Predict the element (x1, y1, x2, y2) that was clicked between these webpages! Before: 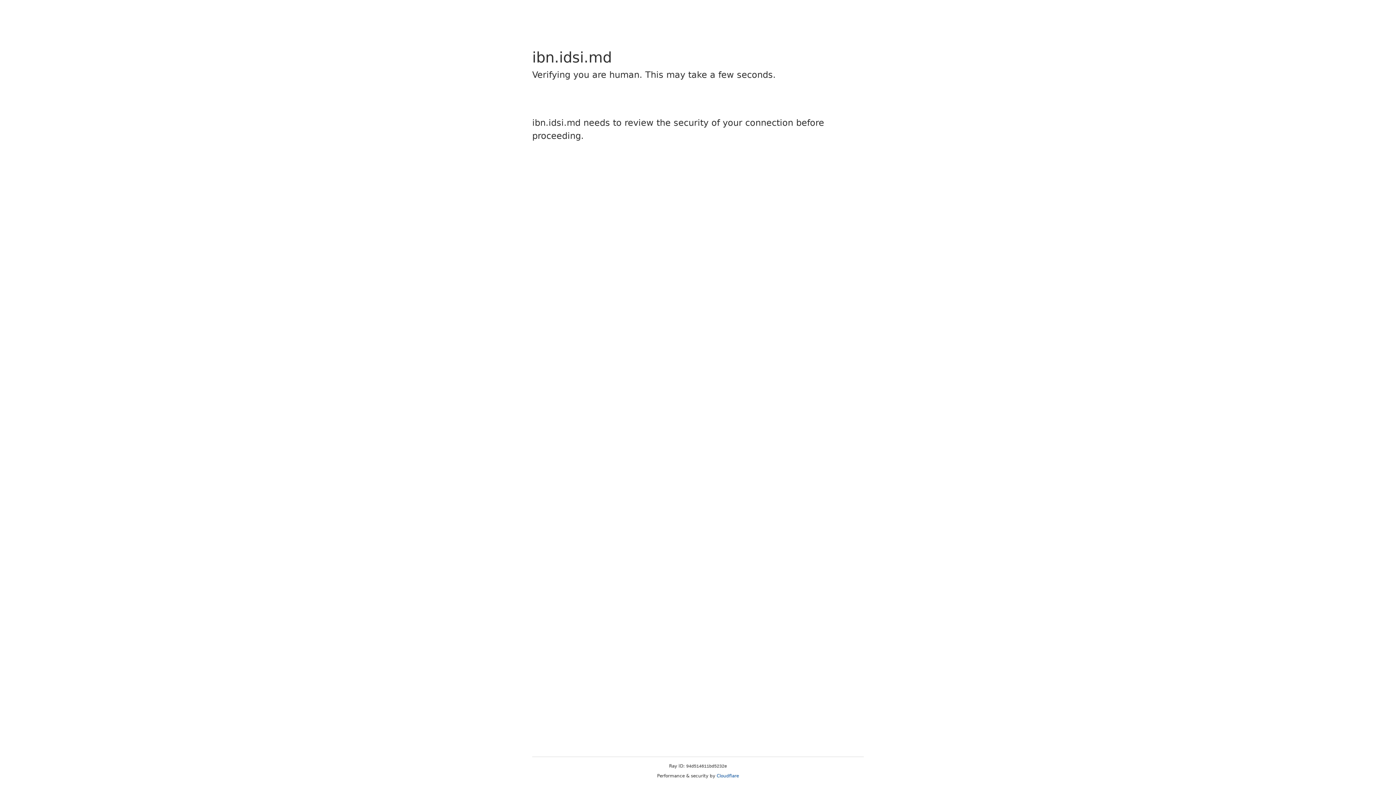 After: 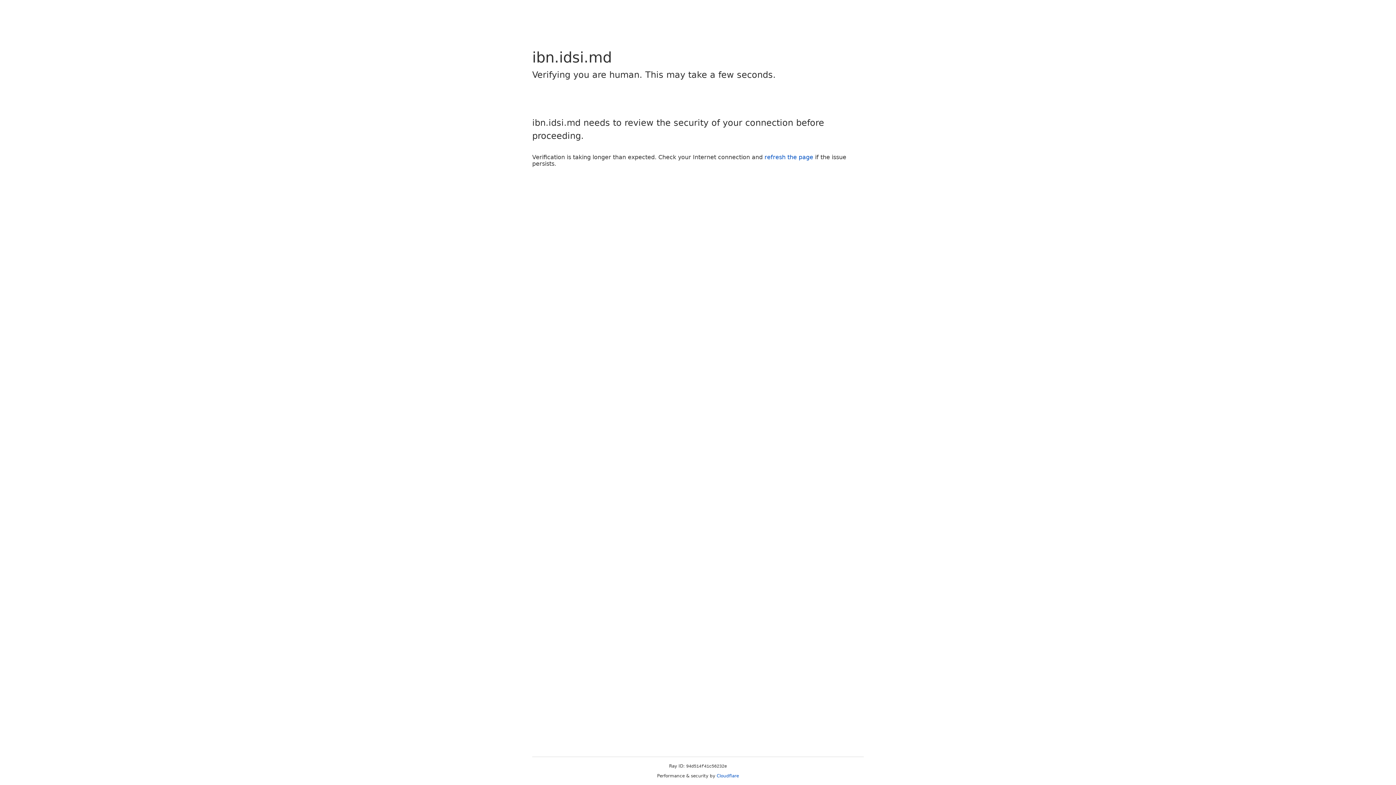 Action: bbox: (716, 773, 739, 778) label: Cloudflare